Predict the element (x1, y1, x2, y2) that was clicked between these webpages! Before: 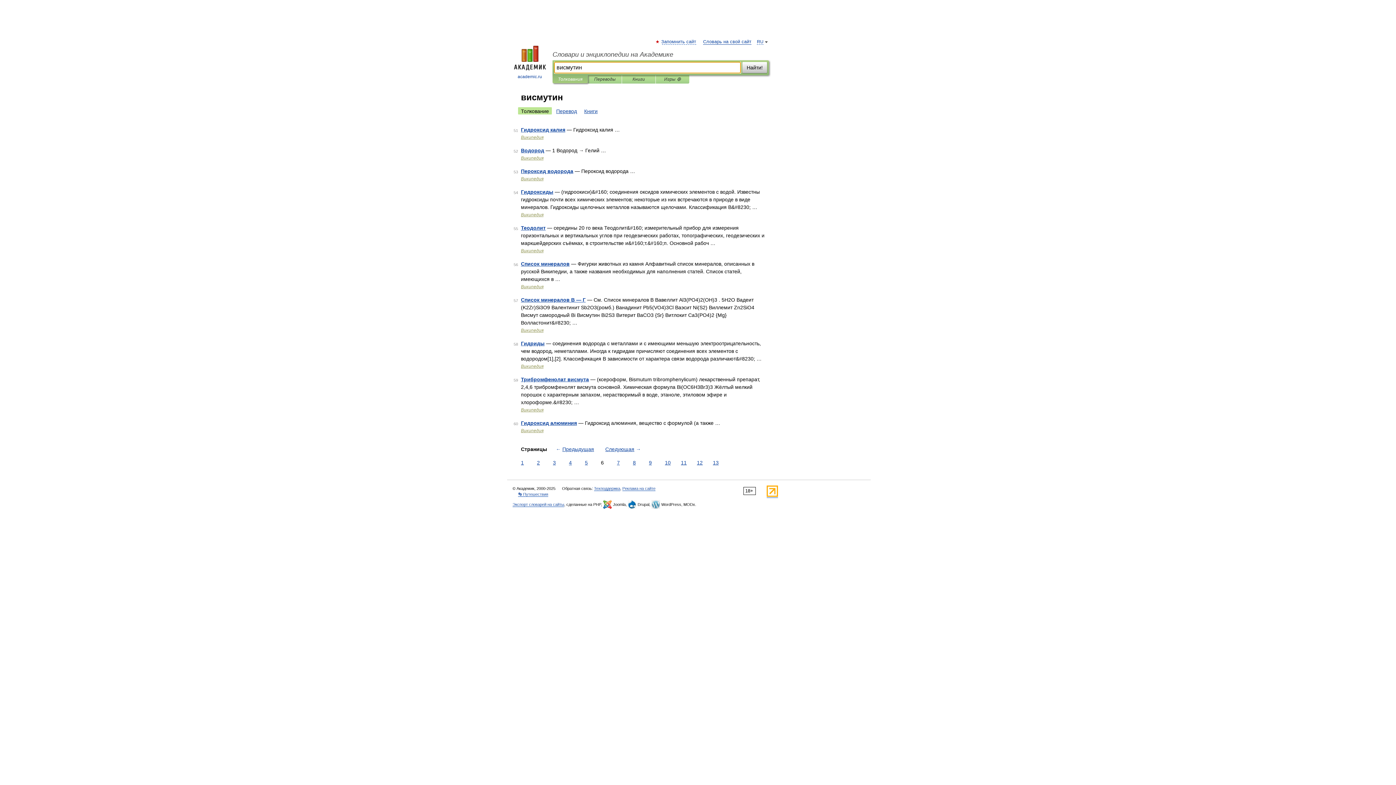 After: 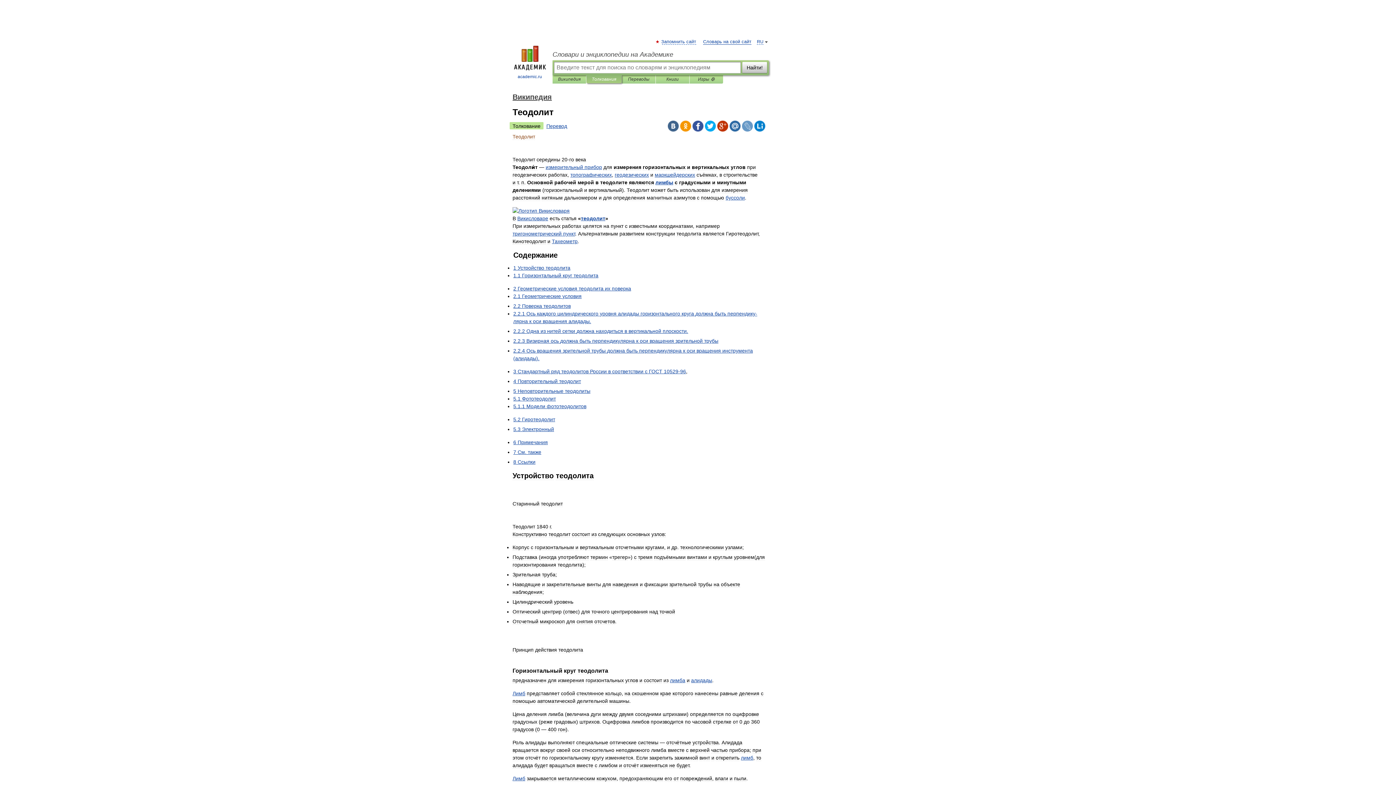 Action: bbox: (521, 225, 545, 230) label: Теодолит